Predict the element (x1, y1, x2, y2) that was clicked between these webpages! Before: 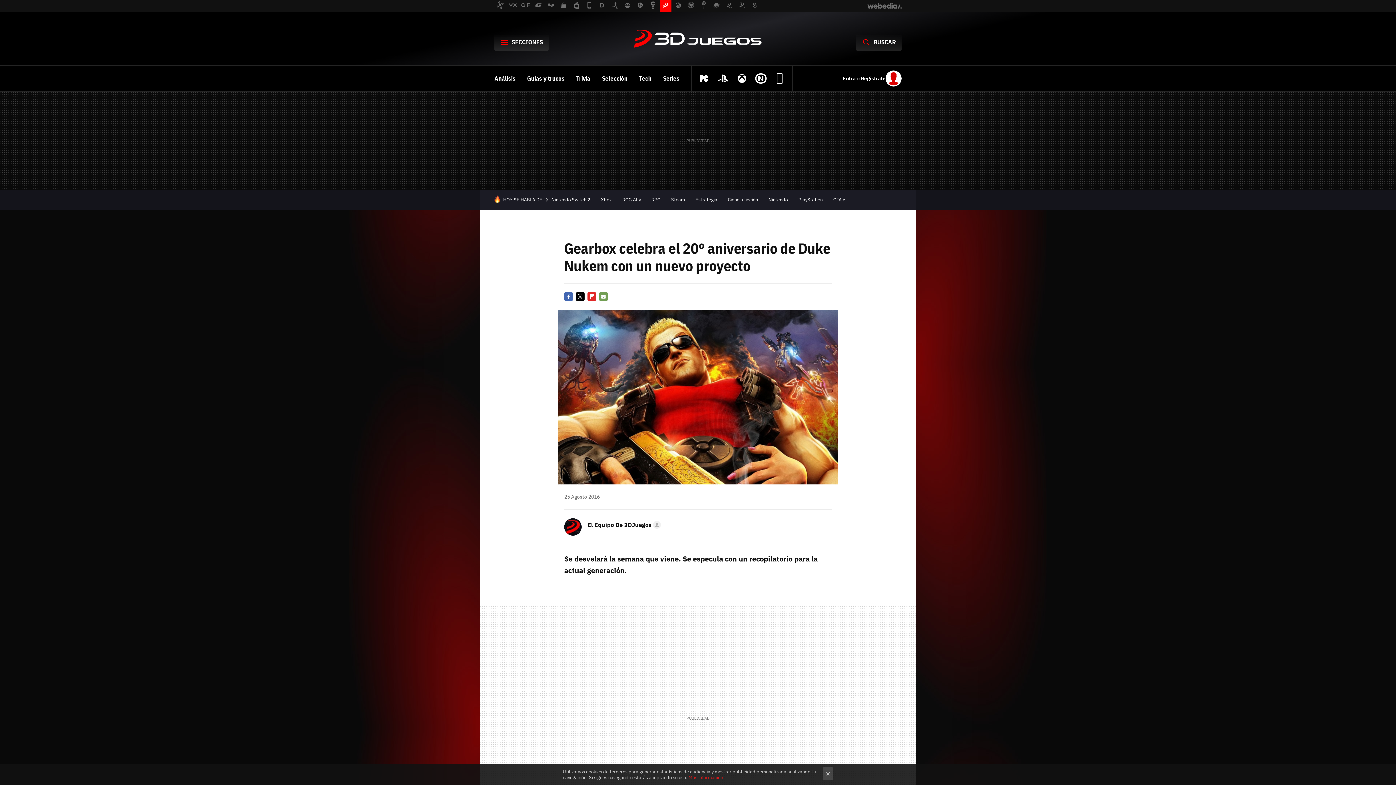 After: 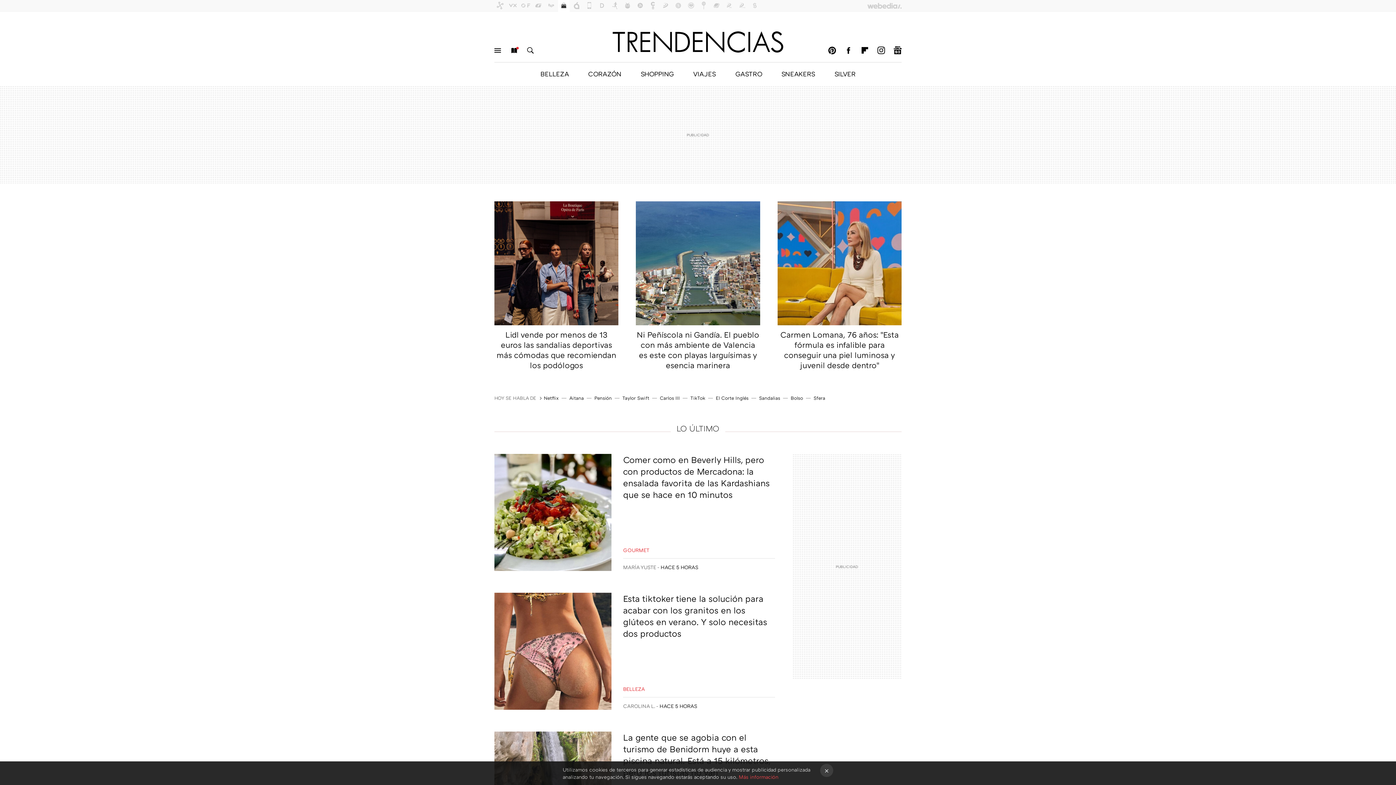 Action: bbox: (558, 0, 569, 11)